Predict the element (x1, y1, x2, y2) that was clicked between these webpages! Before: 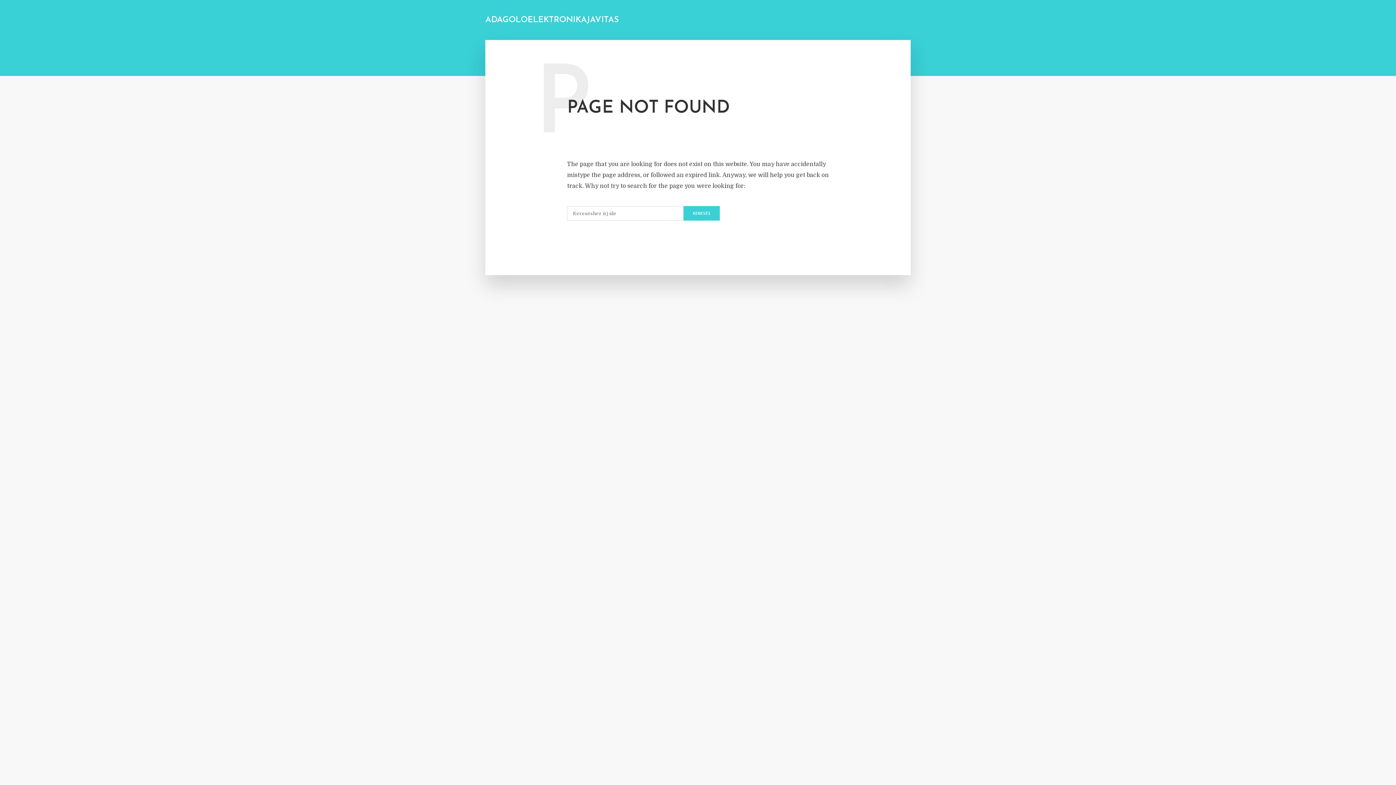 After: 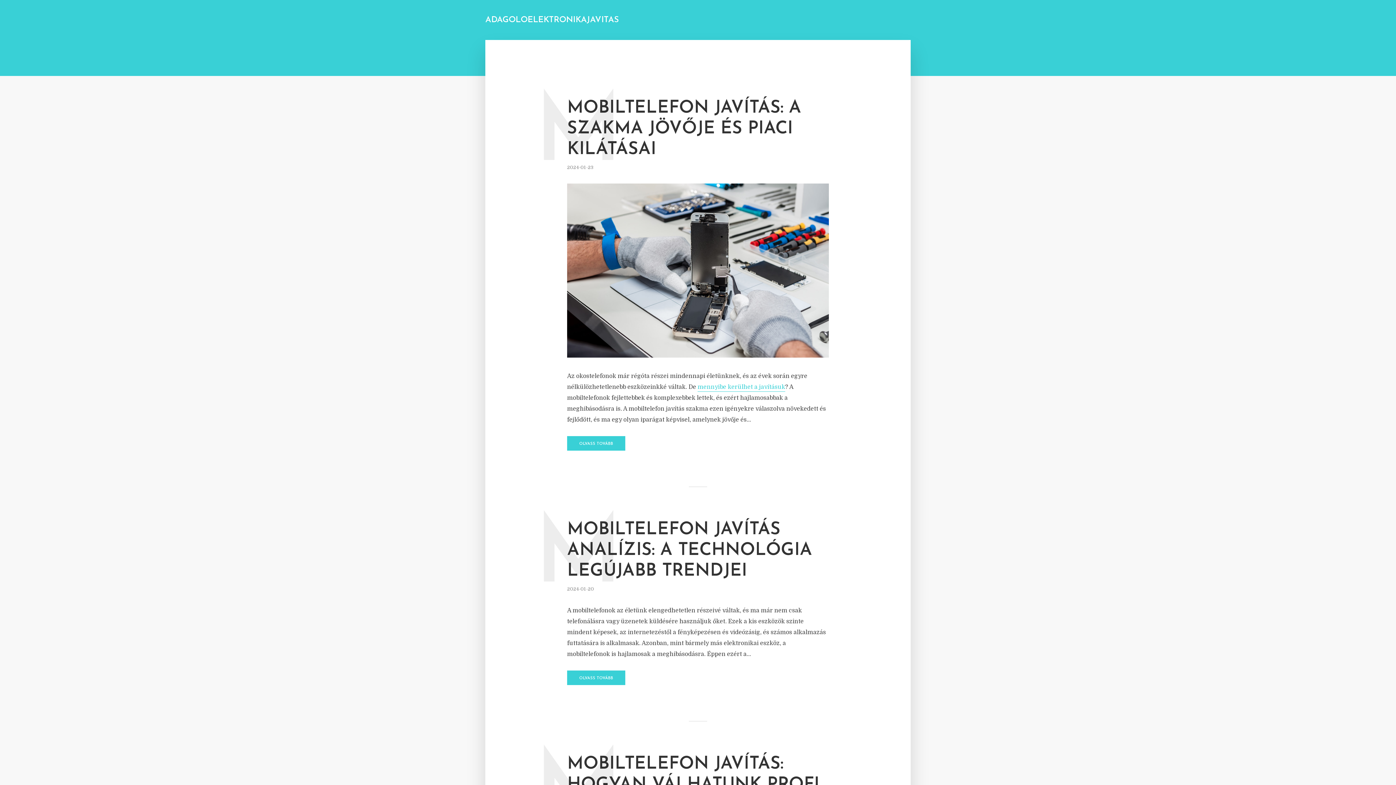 Action: bbox: (683, 206, 720, 220) label: KERESÉS